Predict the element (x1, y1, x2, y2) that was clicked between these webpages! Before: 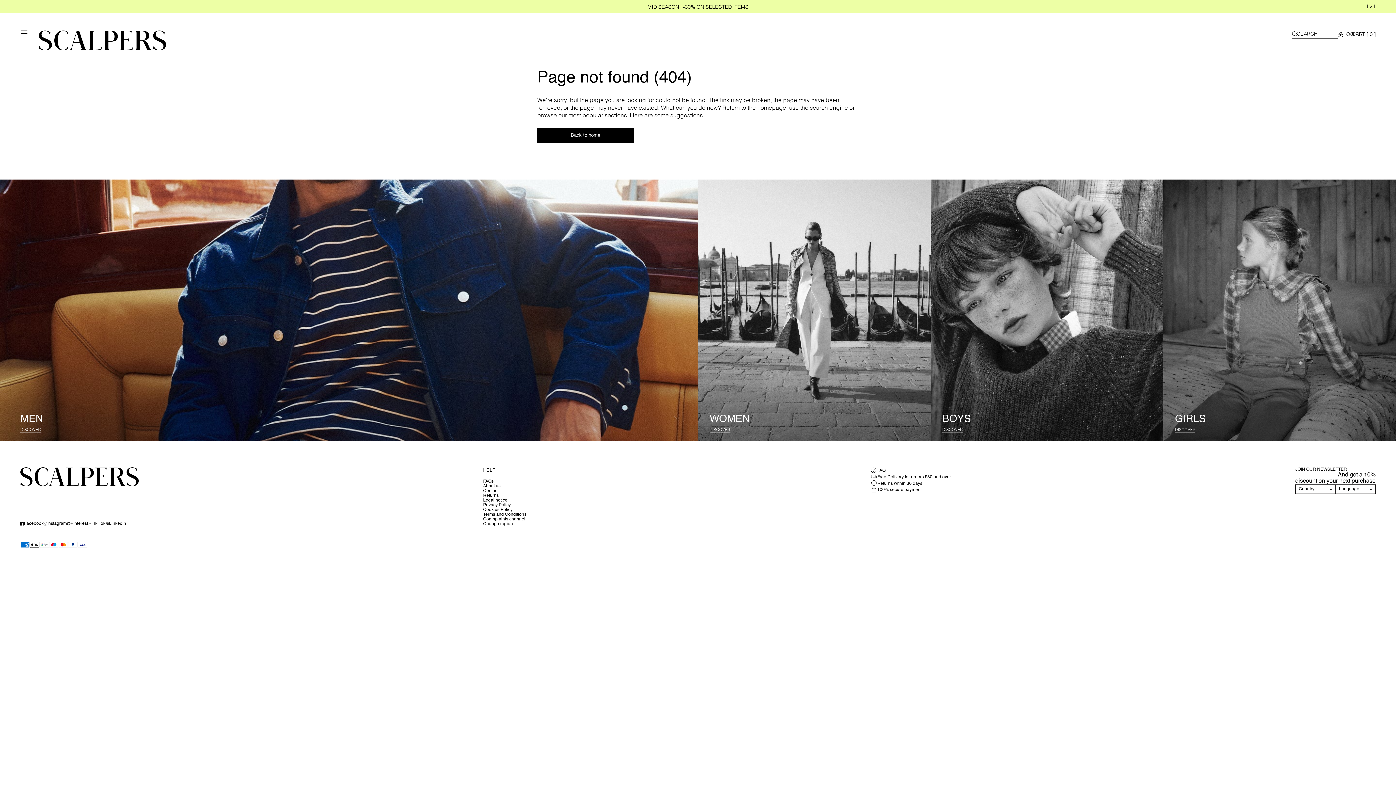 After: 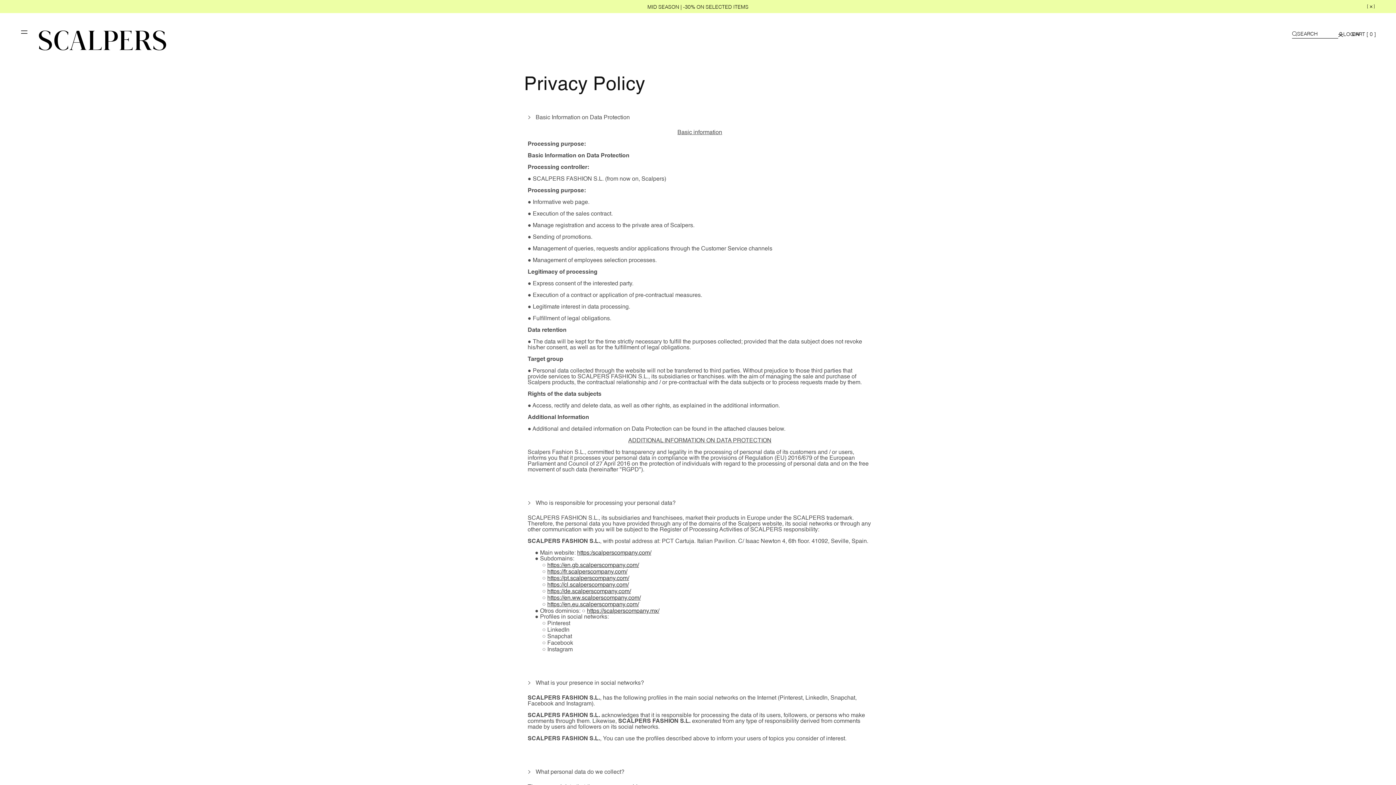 Action: label: Privacy Policy bbox: (483, 503, 526, 508)